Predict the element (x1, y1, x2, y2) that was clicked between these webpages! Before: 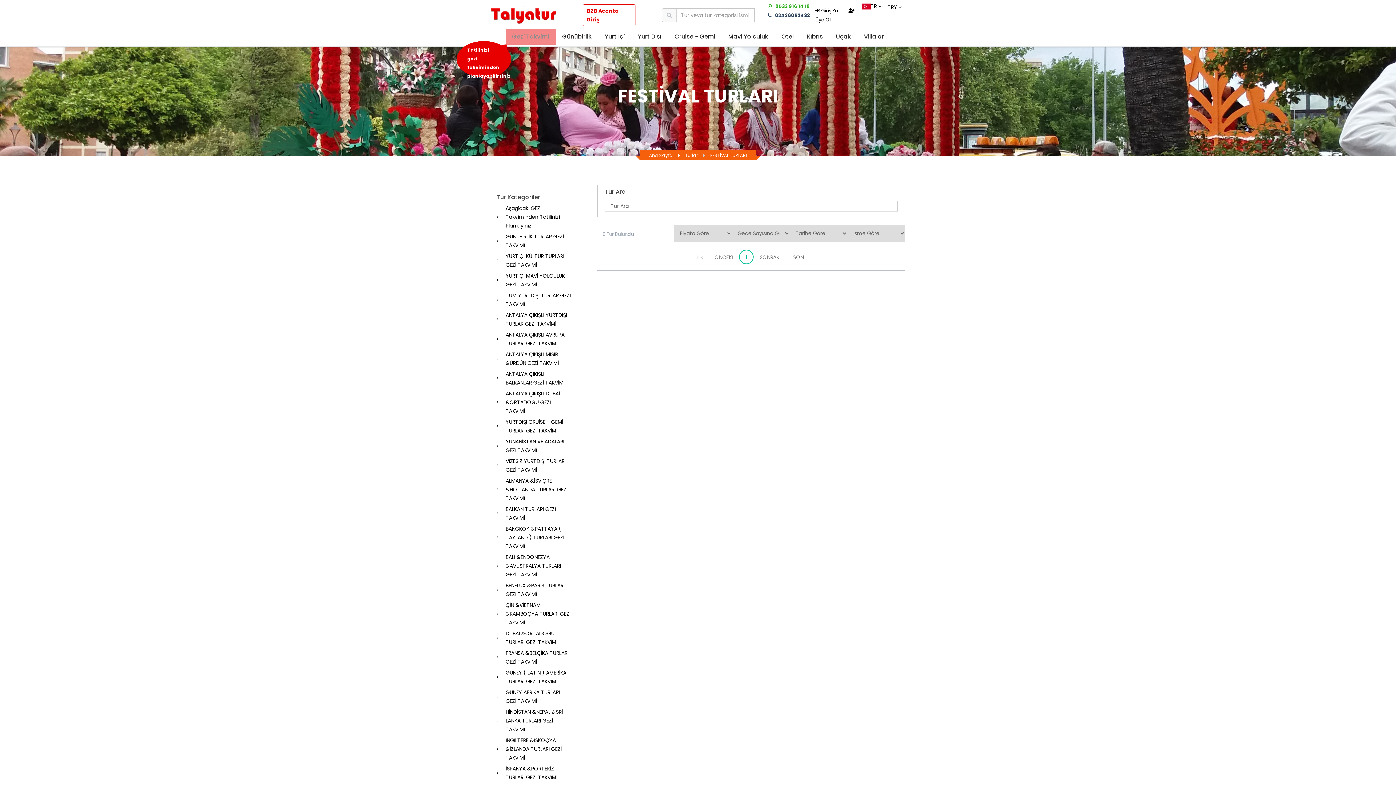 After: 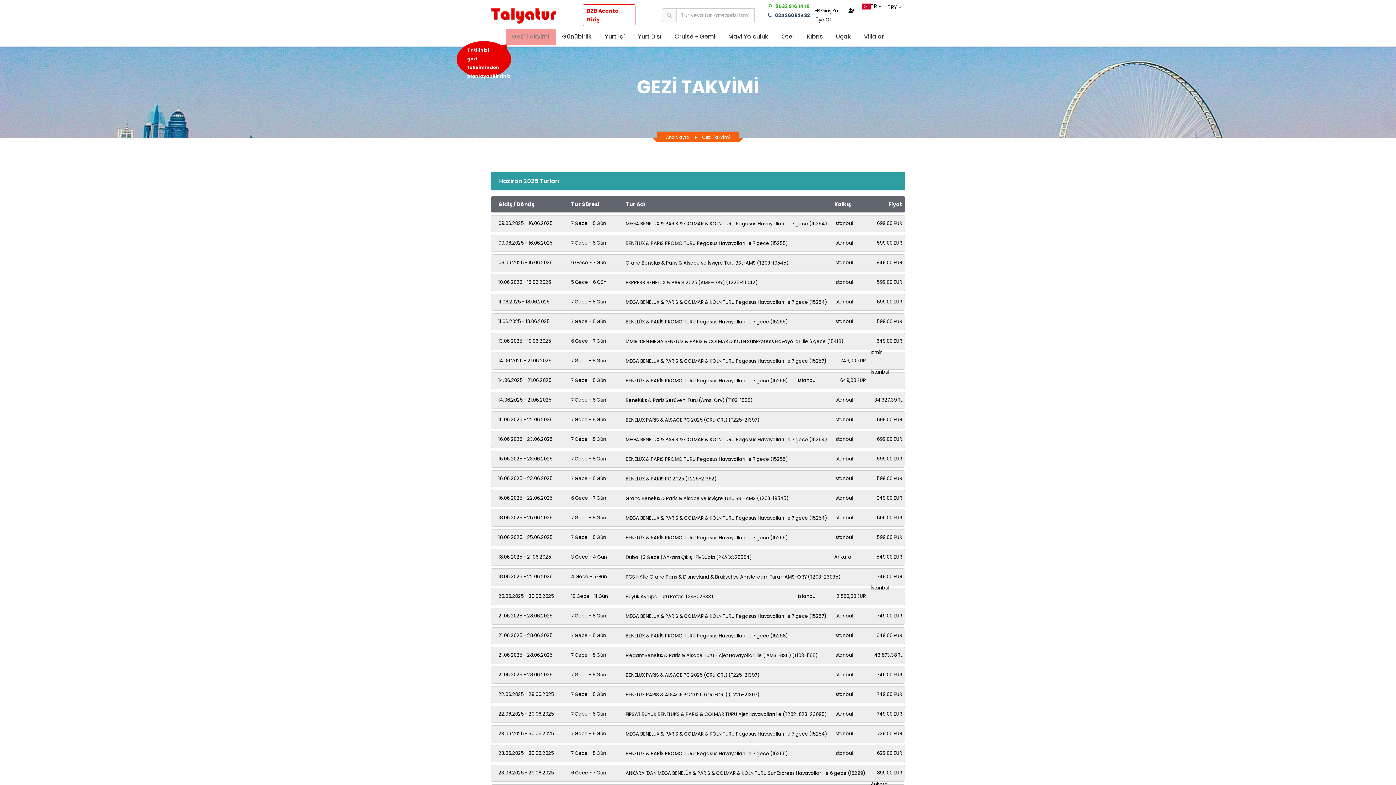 Action: bbox: (496, 581, 580, 598) label: BENELÜX &PARİS TURLARI GEZİ TAKVİMİ